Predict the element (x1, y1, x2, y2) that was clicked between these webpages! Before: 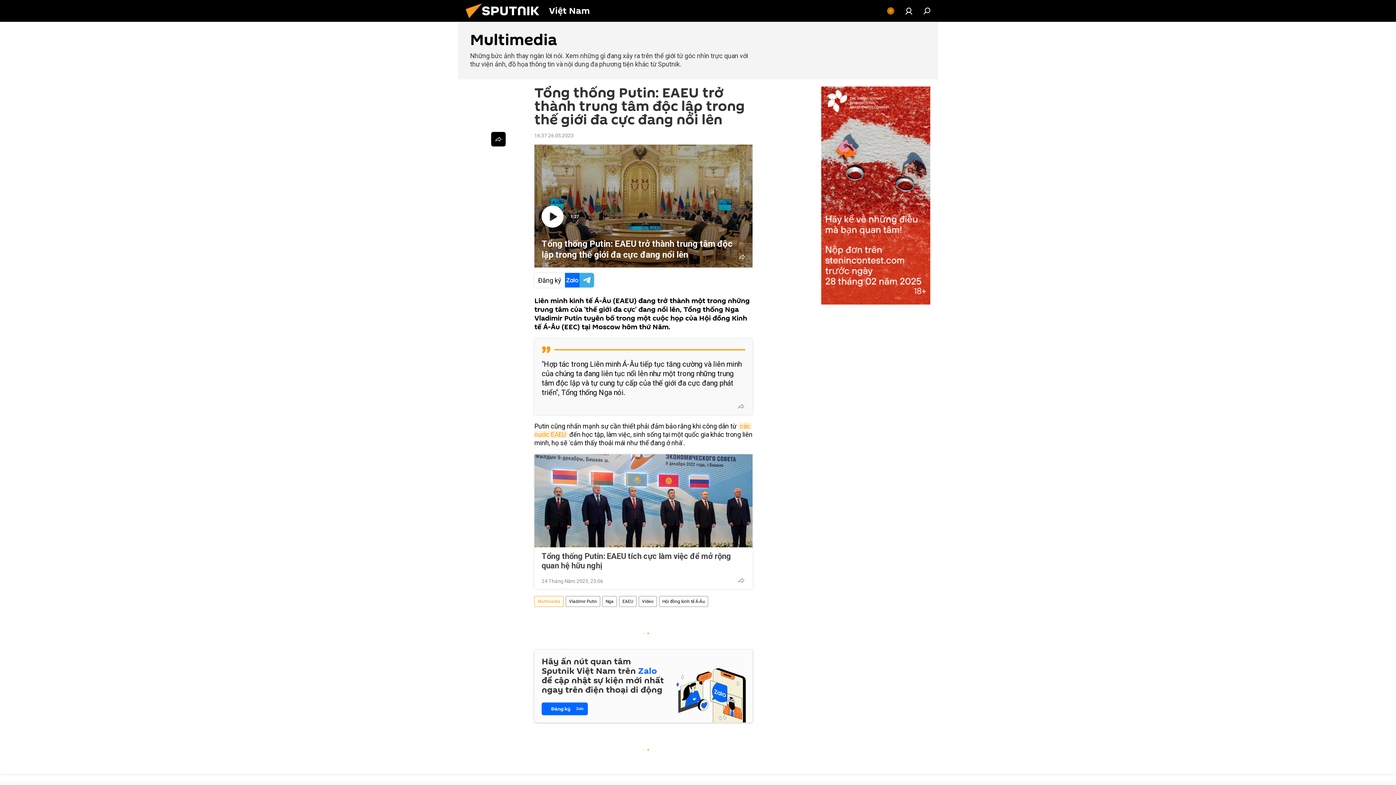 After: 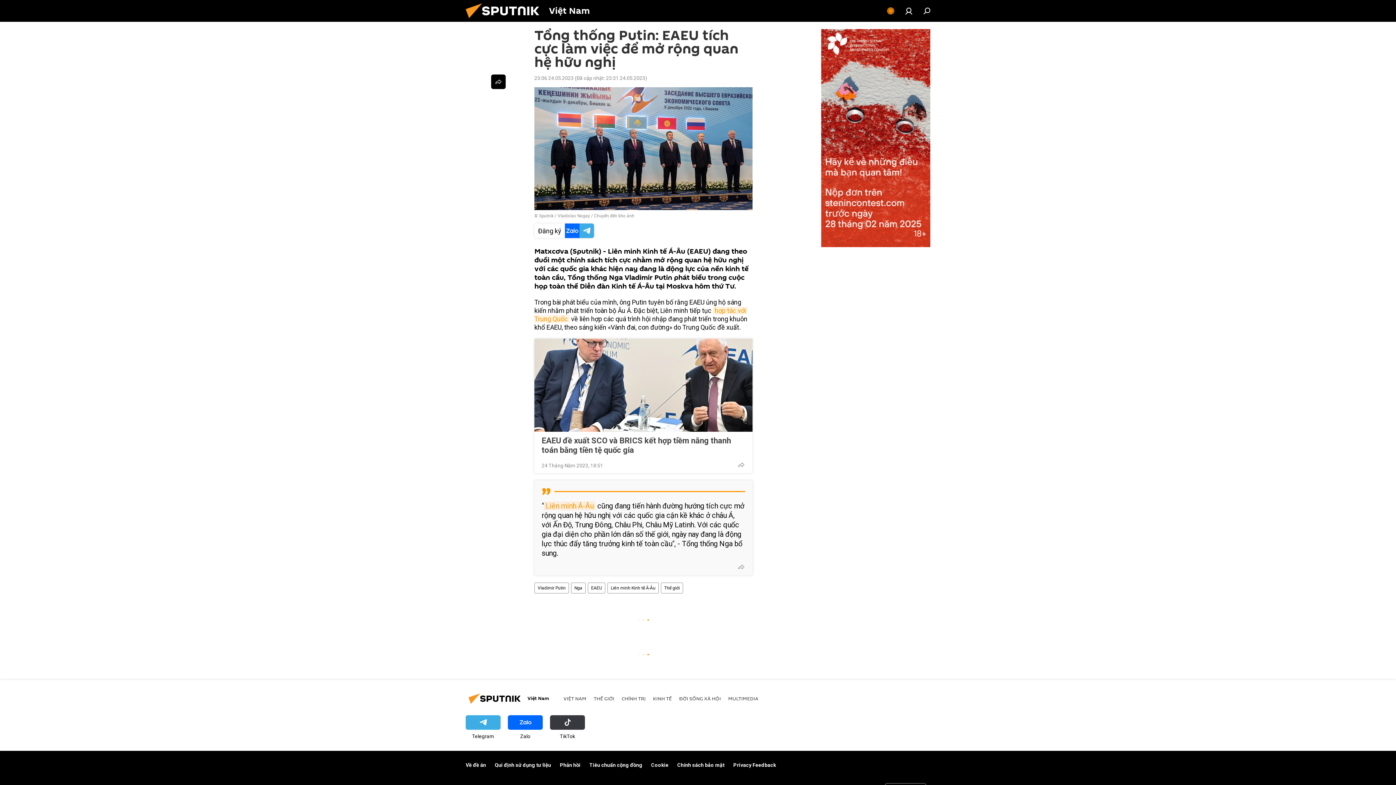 Action: bbox: (541, 551, 745, 570) label: Tổng thống Putin: EAEU tích cực làm việc để mở rộng quan hệ hữu nghị